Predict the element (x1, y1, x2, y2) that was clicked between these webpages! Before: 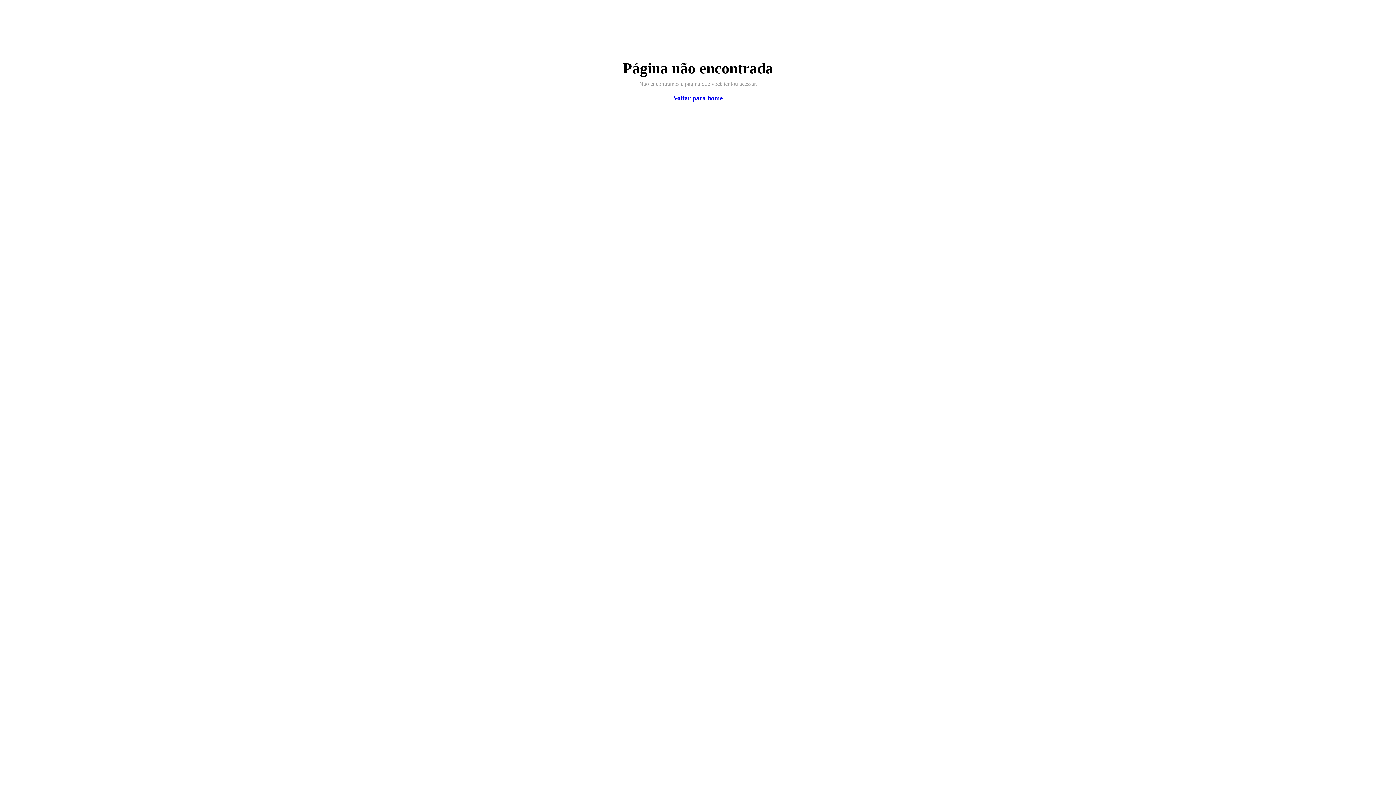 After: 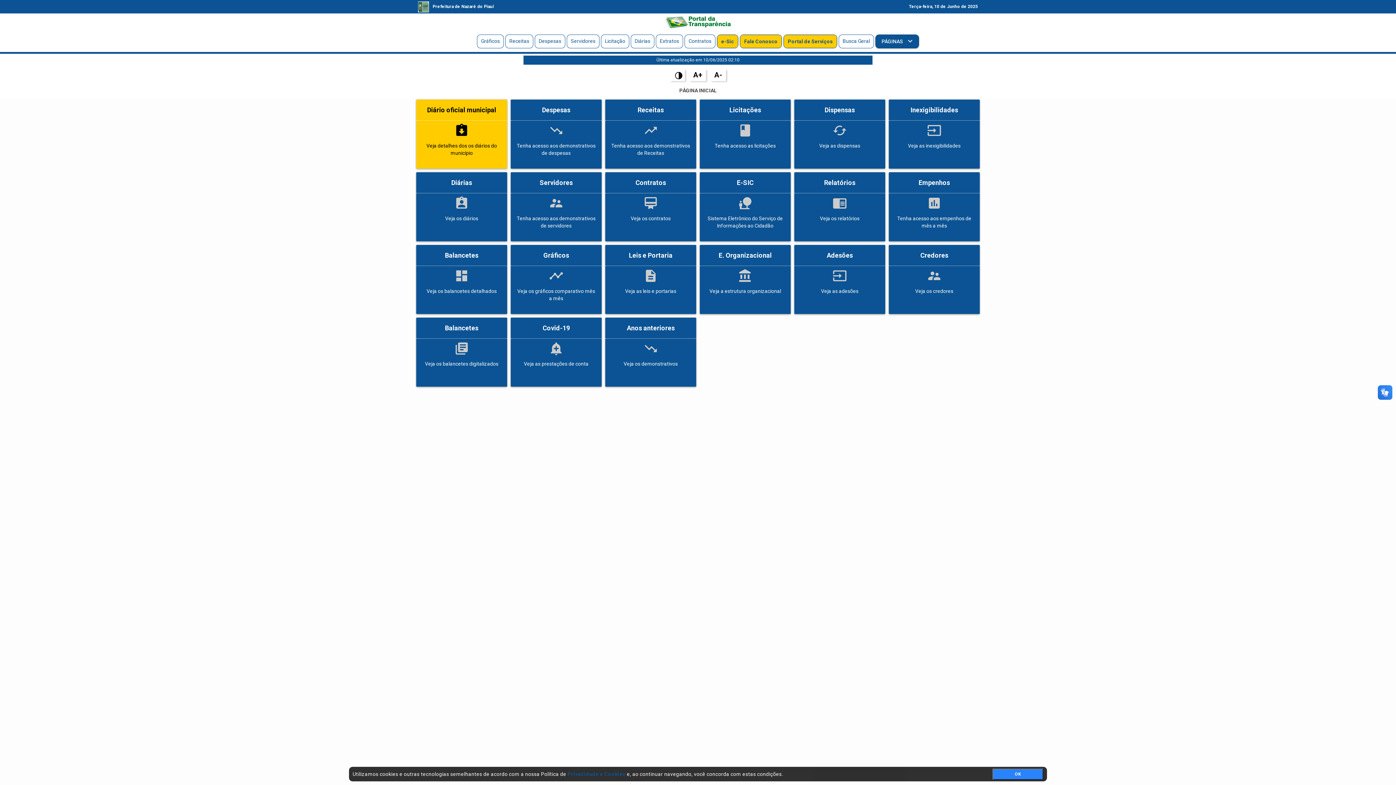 Action: bbox: (673, 94, 722, 101) label: Voltar para home